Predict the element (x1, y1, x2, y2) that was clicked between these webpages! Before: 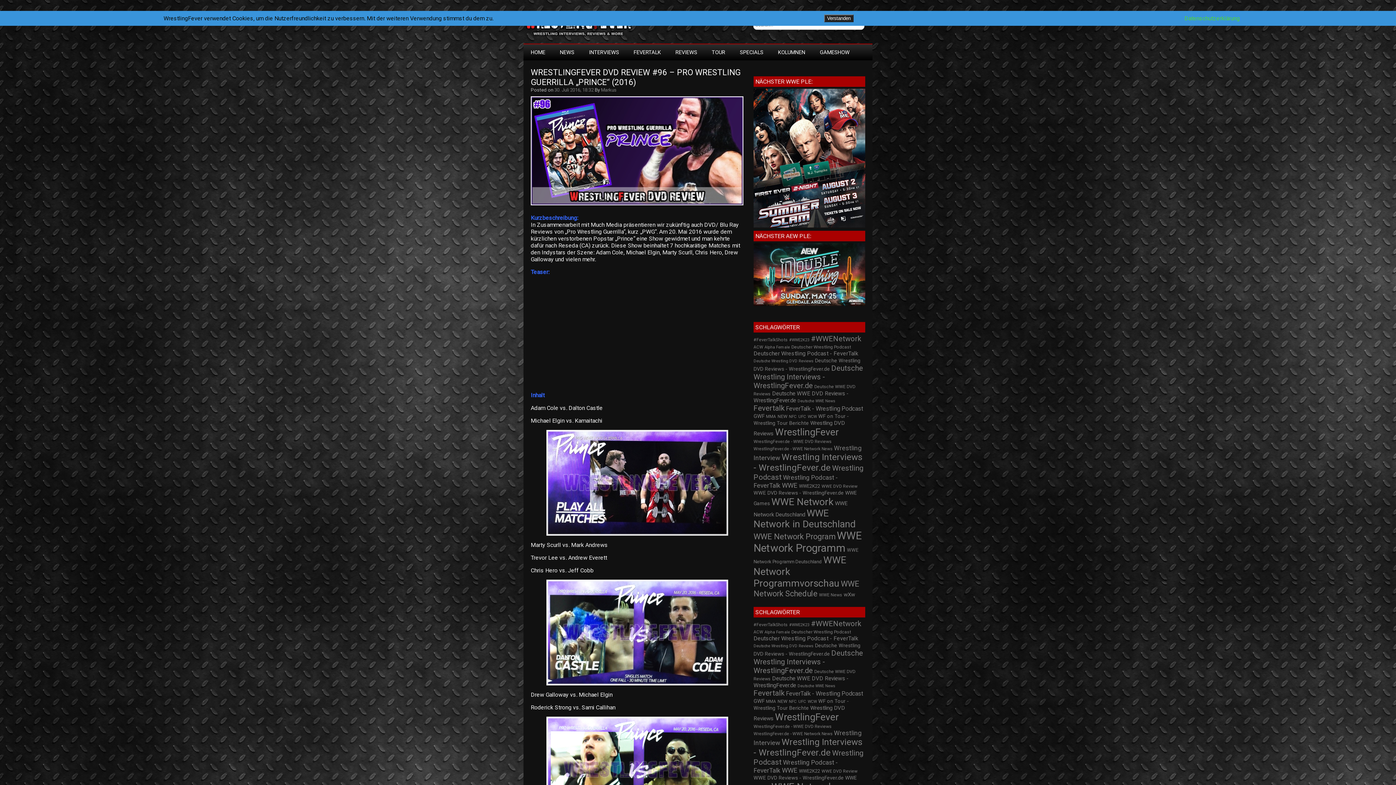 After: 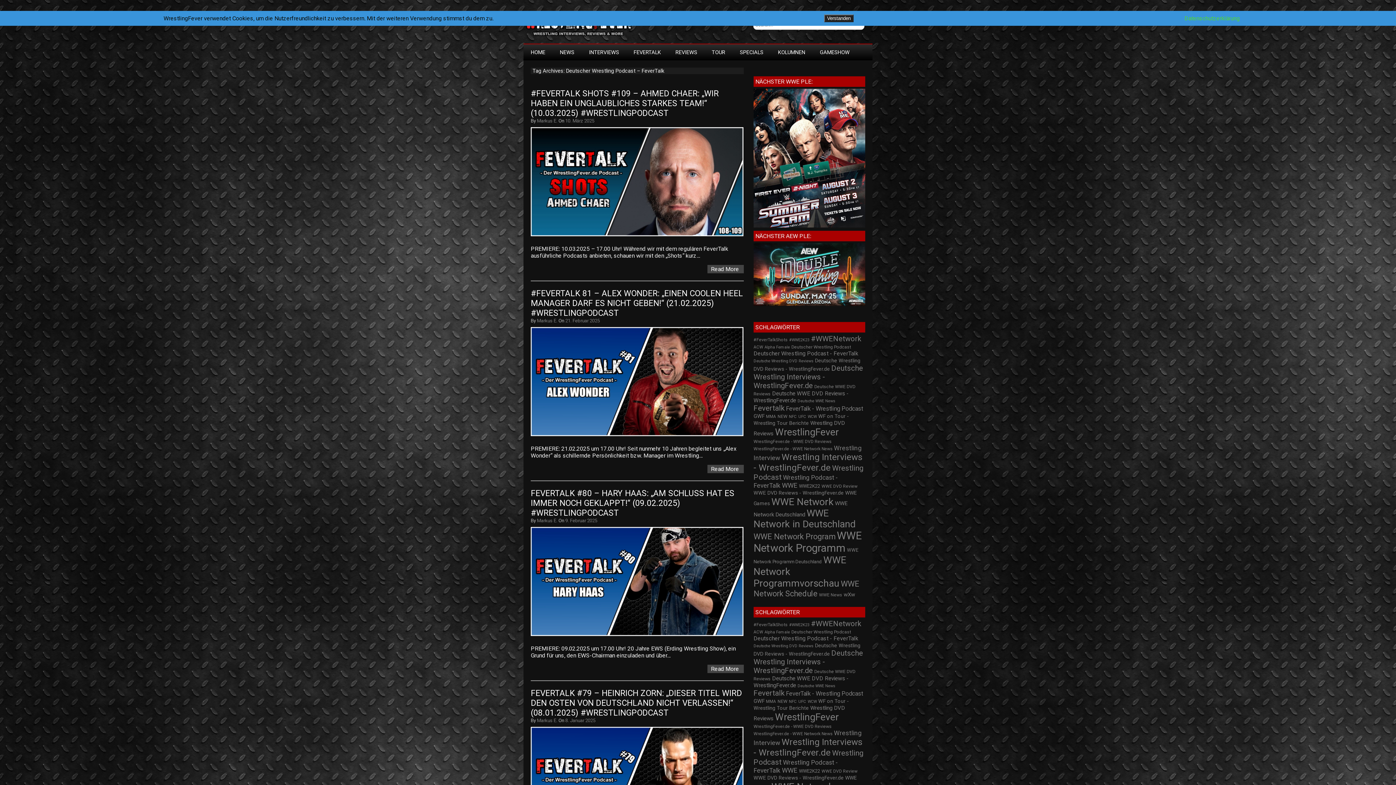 Action: label: Deutscher Wrestling Podcast - FeverTalk (43 Einträge) bbox: (753, 350, 858, 356)